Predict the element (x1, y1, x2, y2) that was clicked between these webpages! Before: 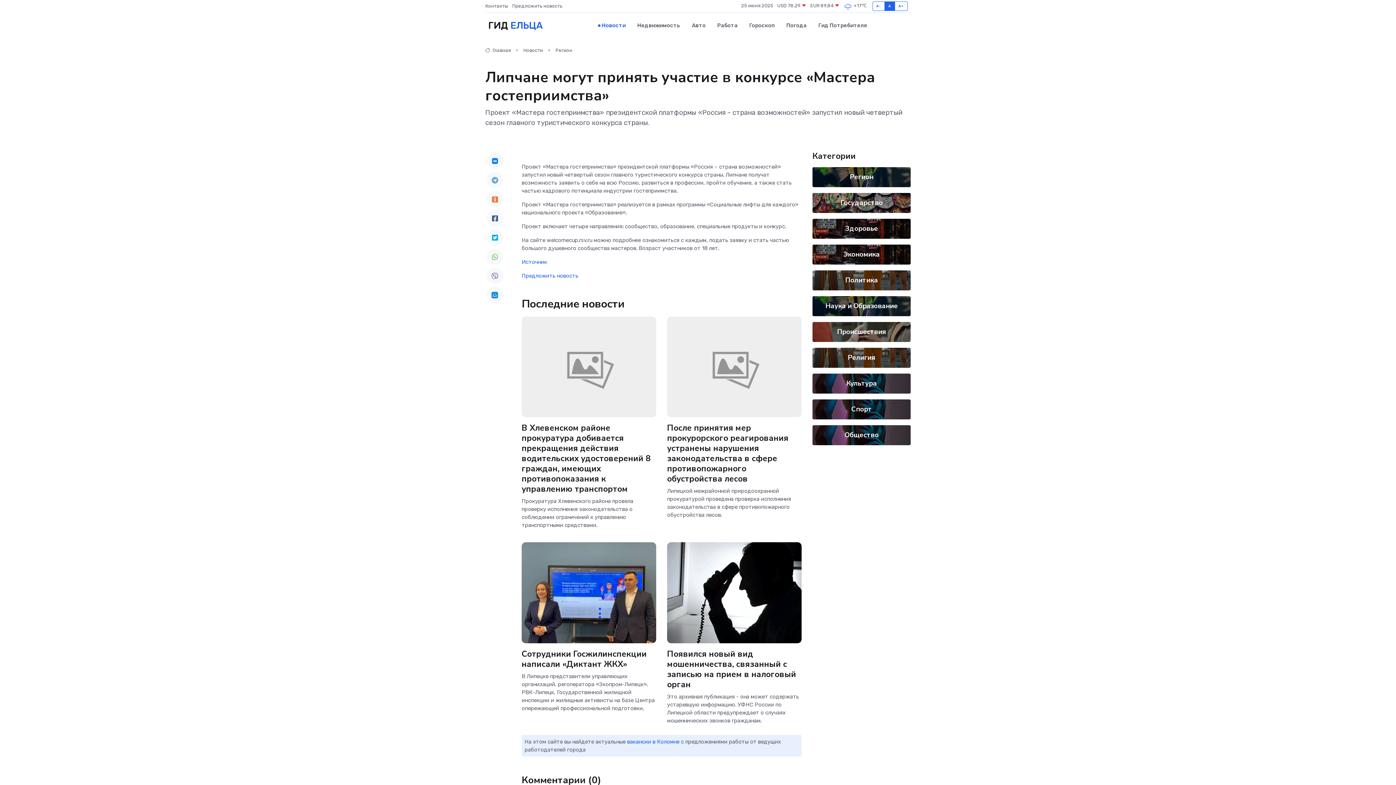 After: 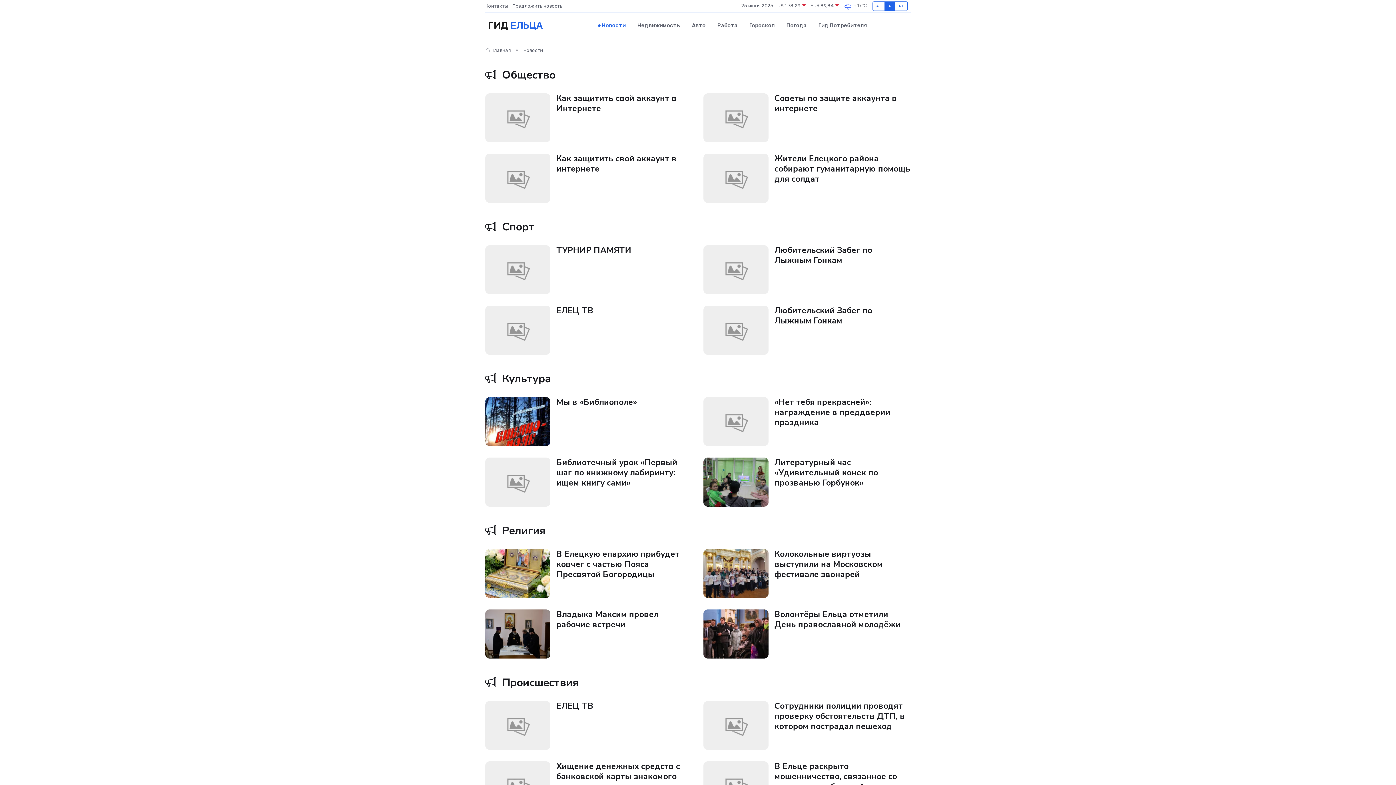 Action: label: Новости bbox: (592, 14, 631, 36)